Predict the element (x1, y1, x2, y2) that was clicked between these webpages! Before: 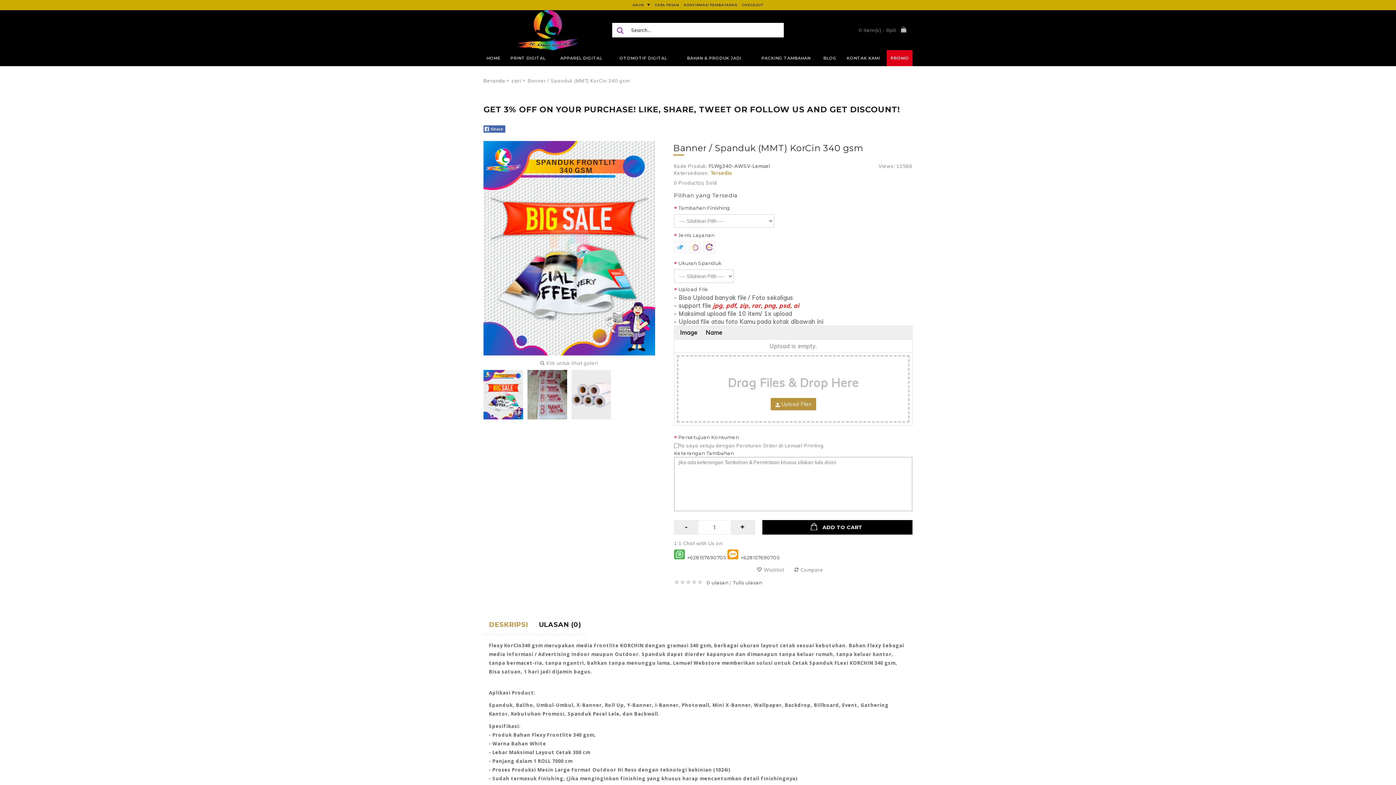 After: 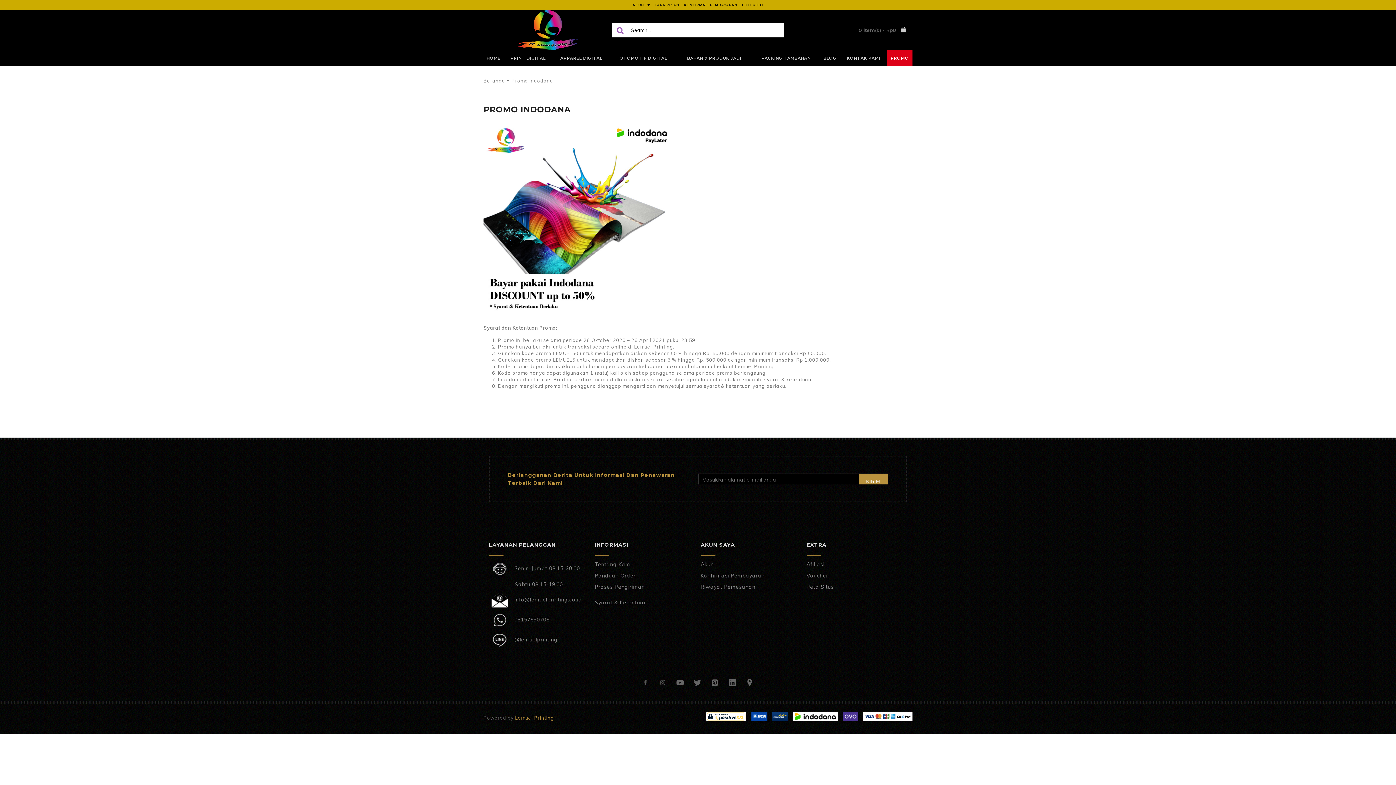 Action: bbox: (887, 50, 912, 66) label: PROMO